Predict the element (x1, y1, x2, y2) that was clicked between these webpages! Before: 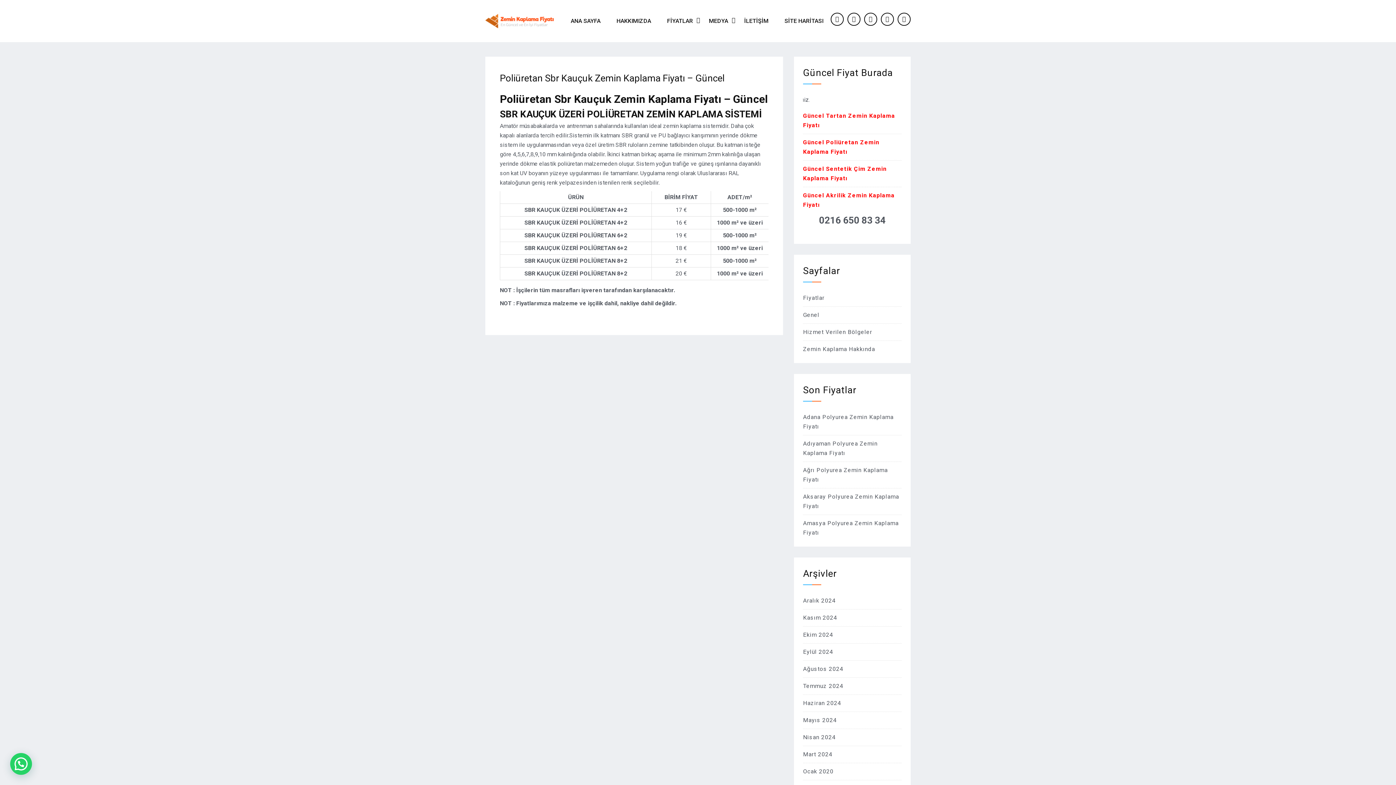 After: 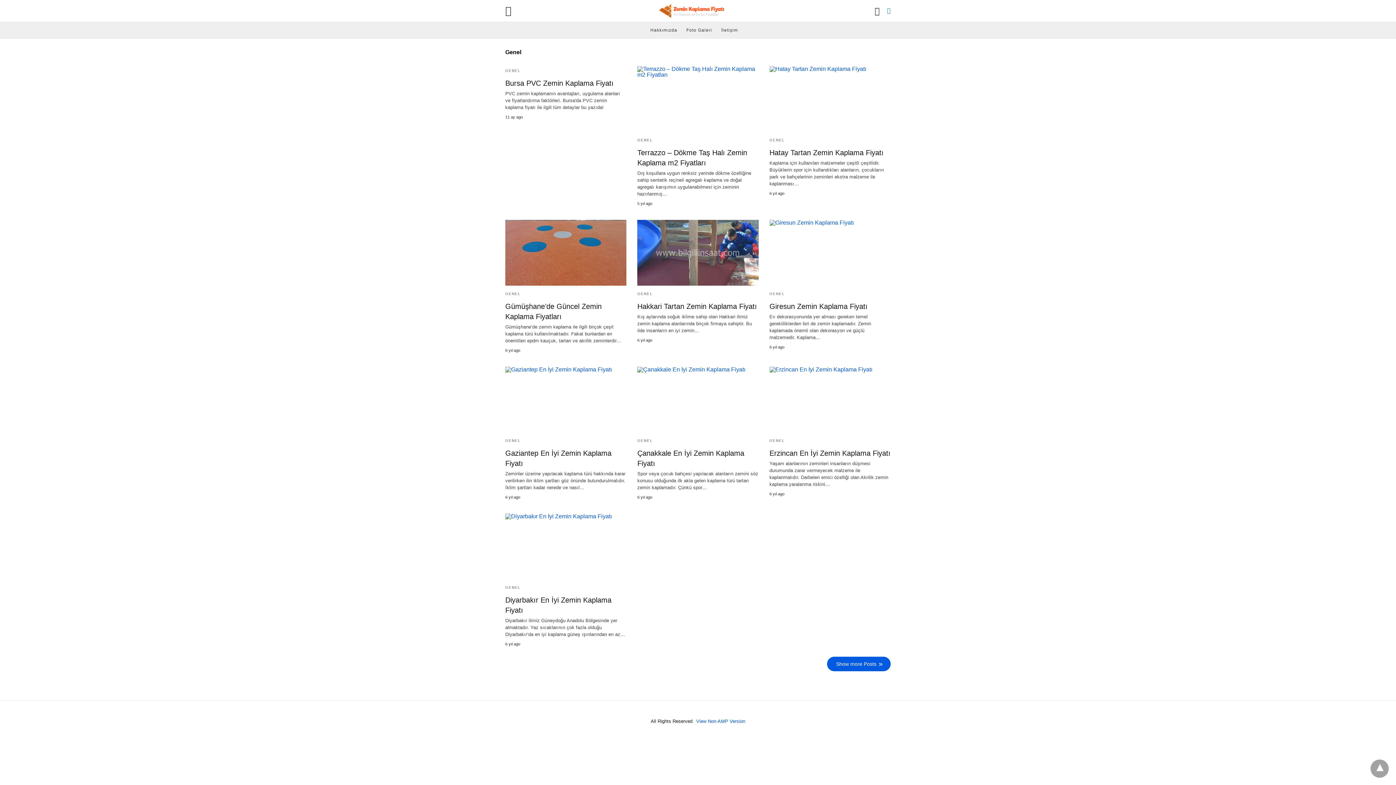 Action: bbox: (803, 311, 819, 318) label: Genel